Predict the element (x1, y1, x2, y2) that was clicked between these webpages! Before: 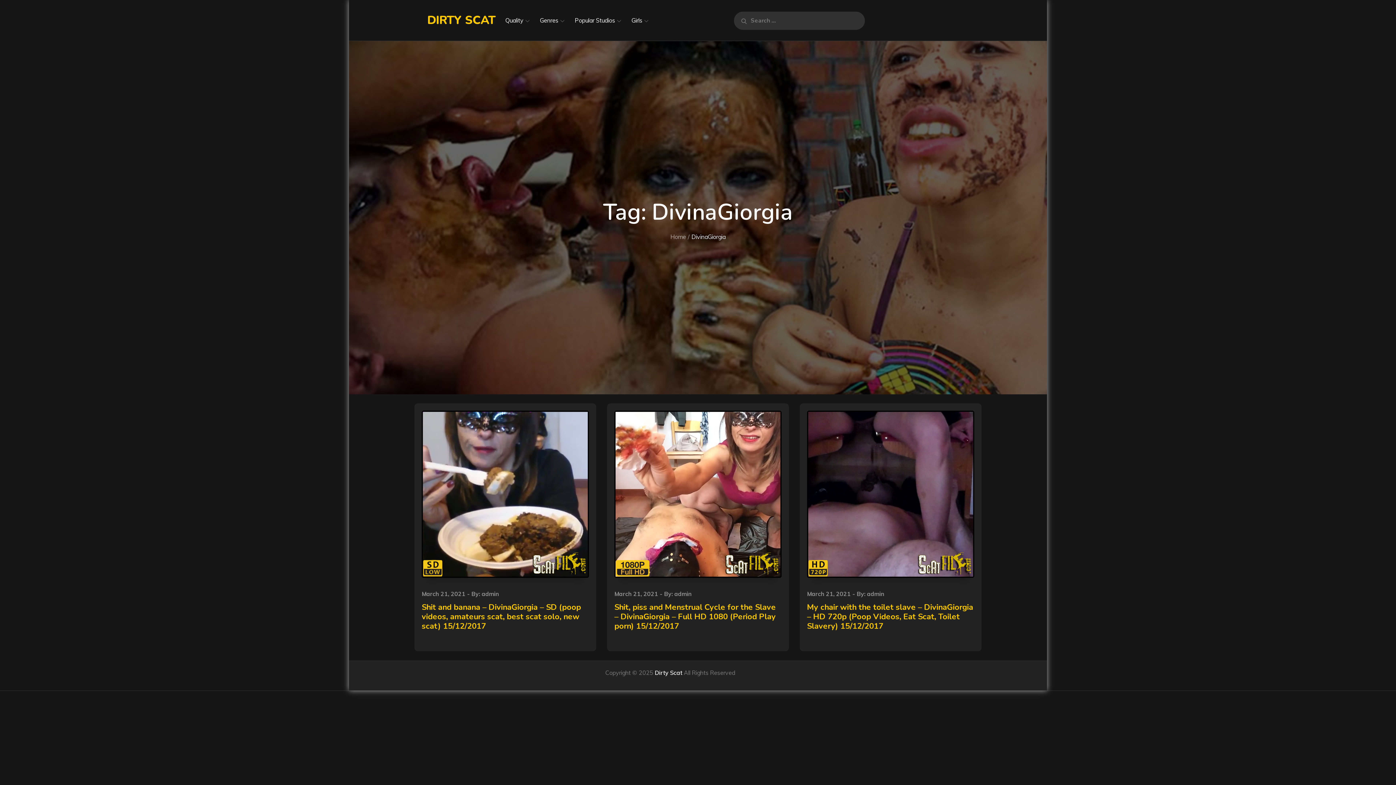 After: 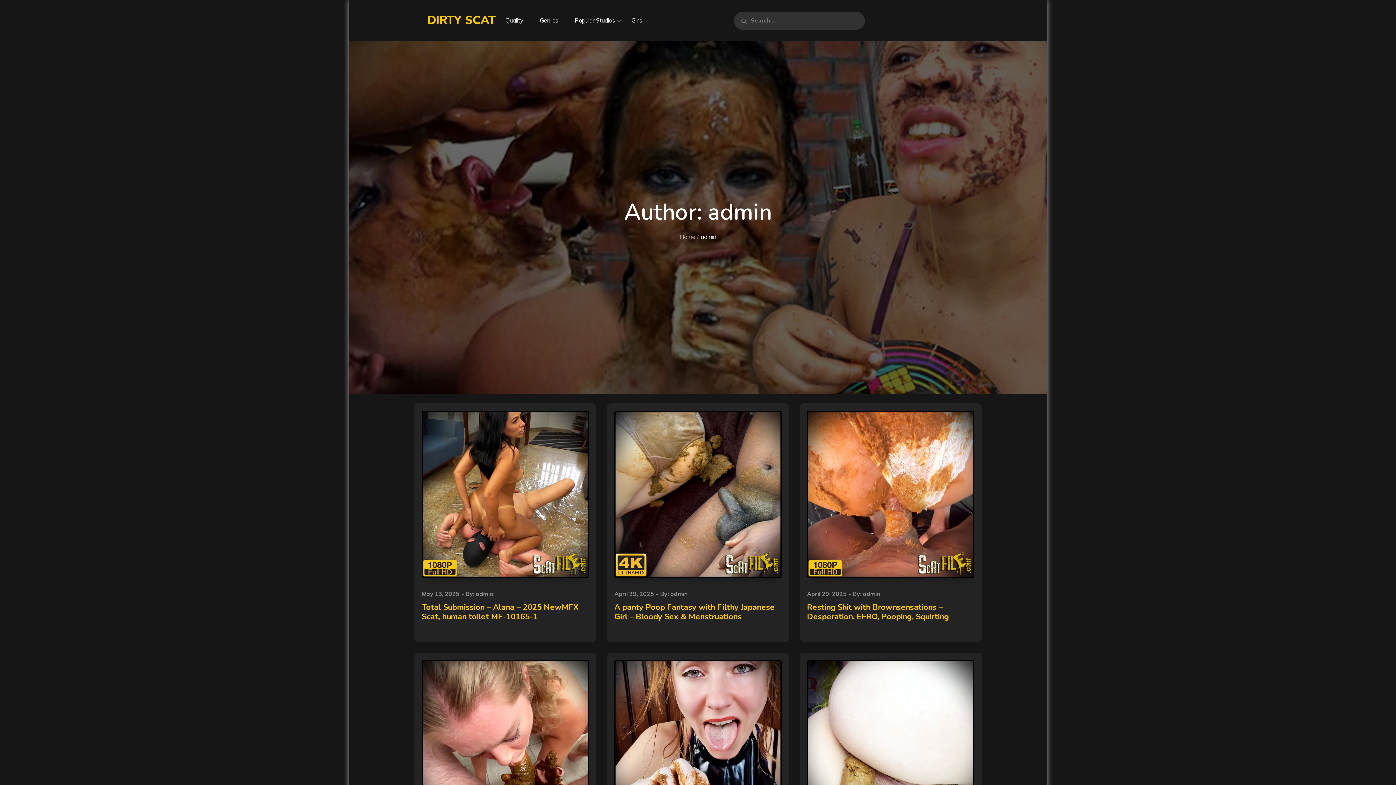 Action: label: admin bbox: (674, 590, 691, 597)